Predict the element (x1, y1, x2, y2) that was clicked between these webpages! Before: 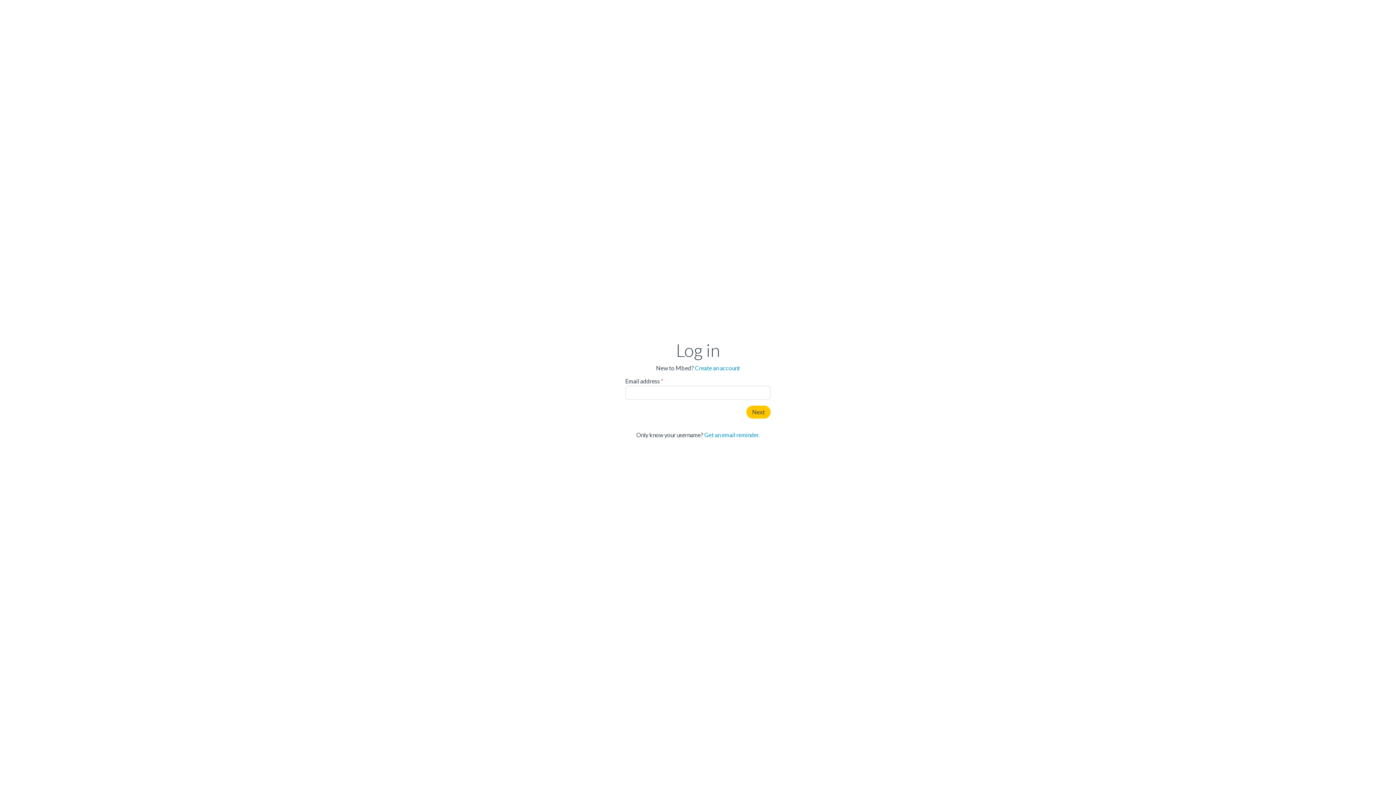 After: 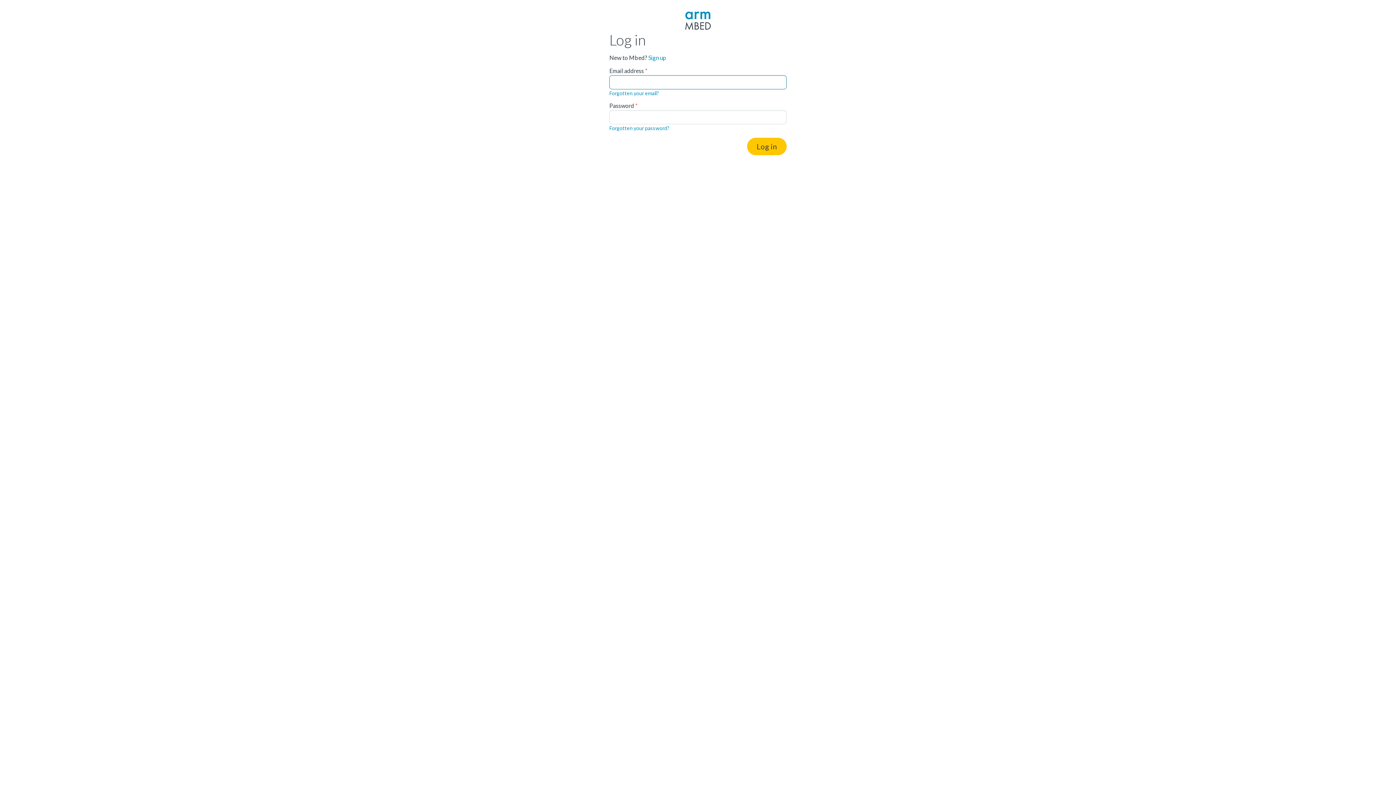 Action: label: Create an account bbox: (695, 364, 740, 371)